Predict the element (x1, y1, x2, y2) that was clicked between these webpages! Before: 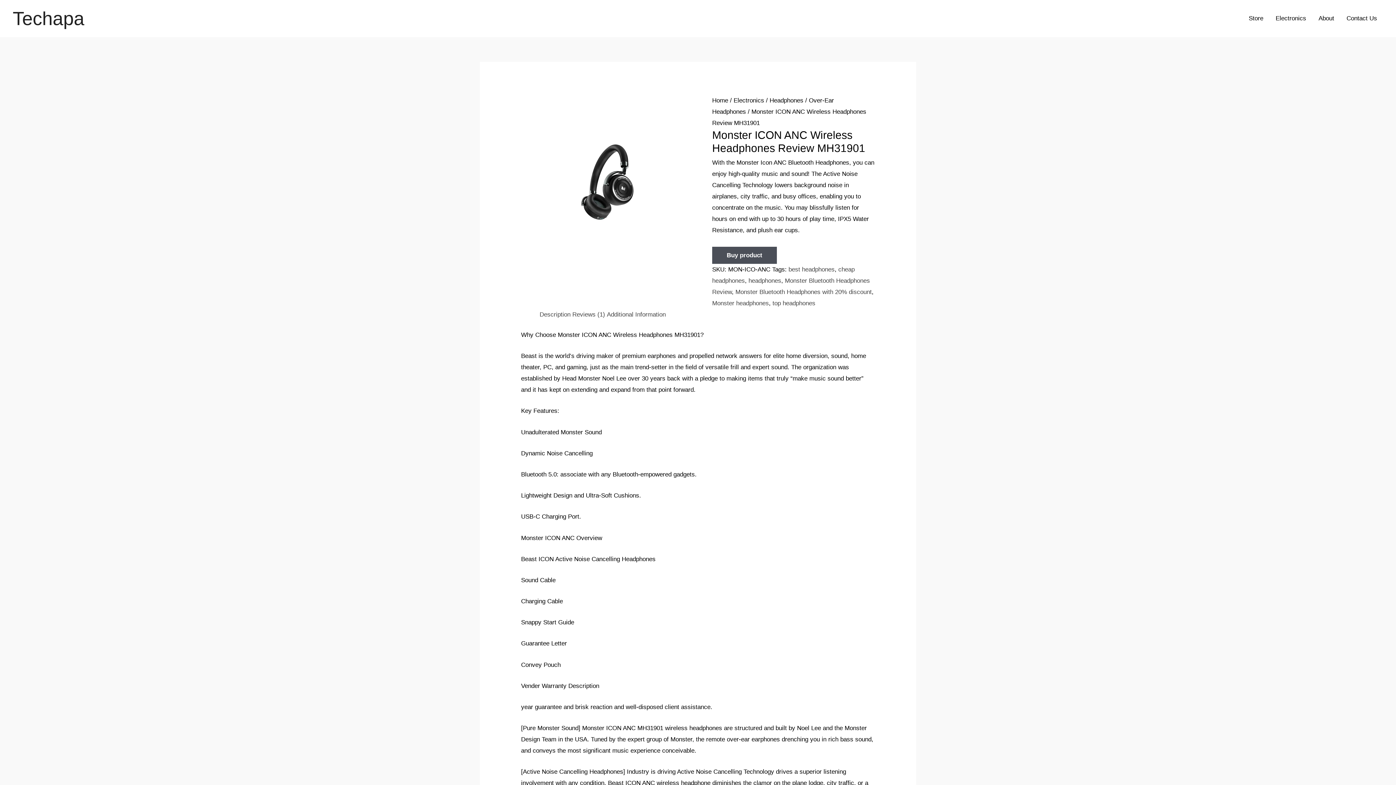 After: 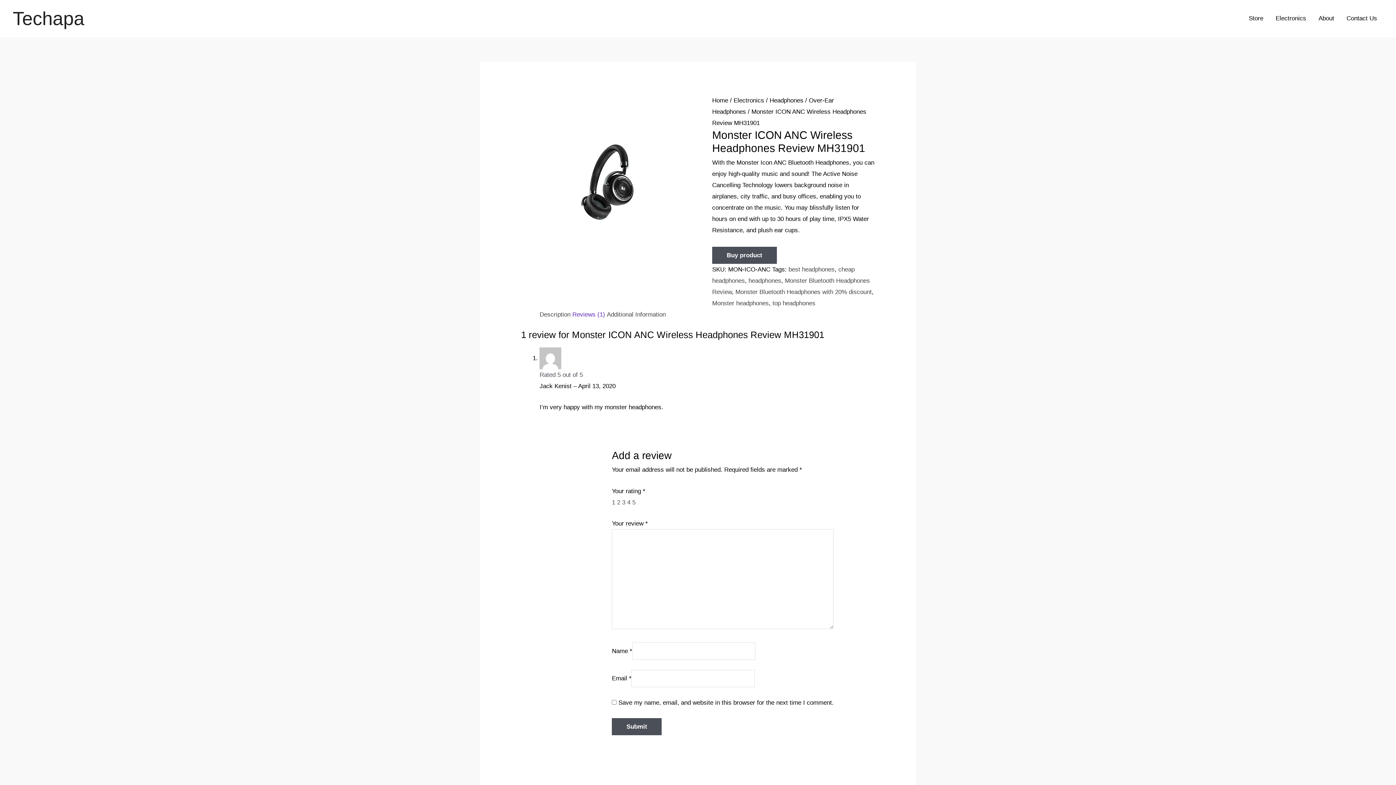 Action: bbox: (572, 311, 605, 318) label: Reviews (1)